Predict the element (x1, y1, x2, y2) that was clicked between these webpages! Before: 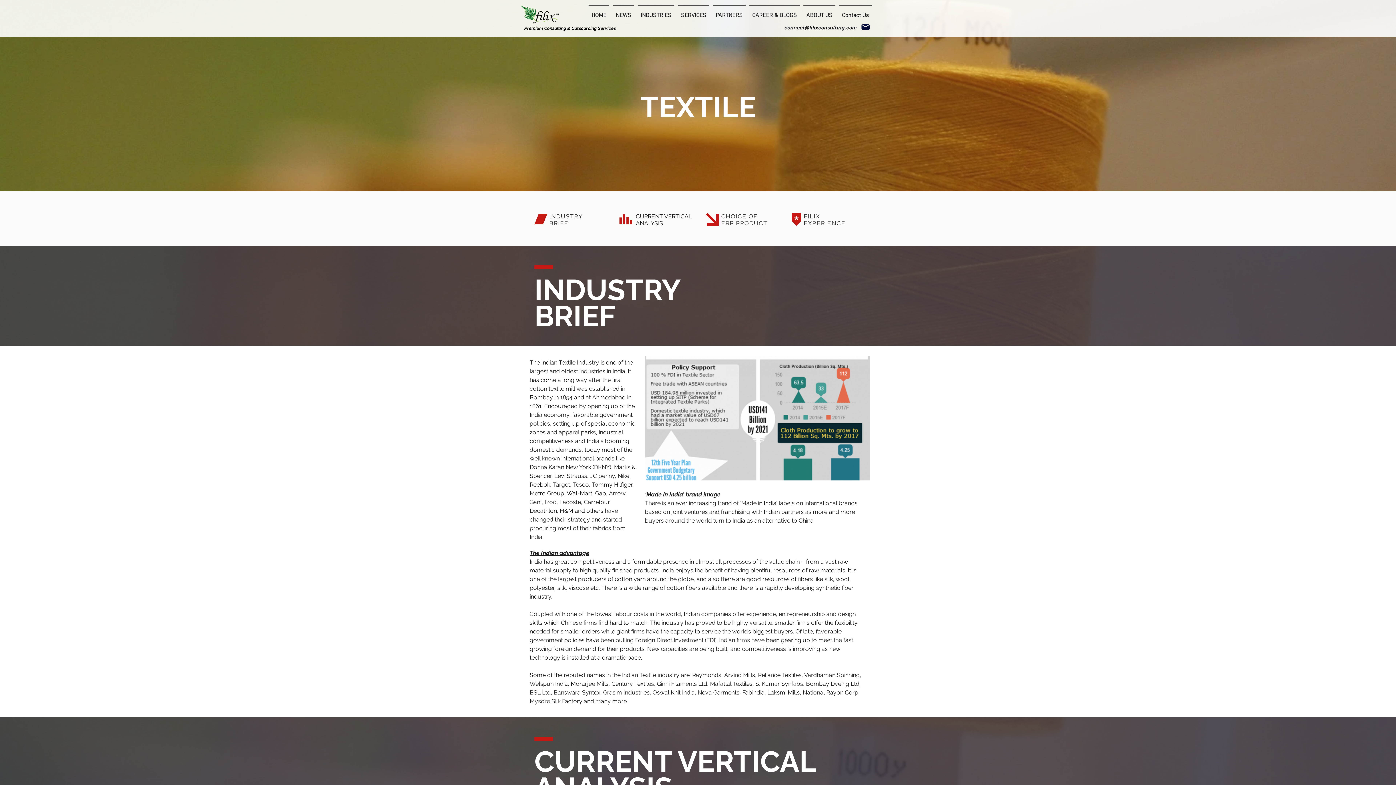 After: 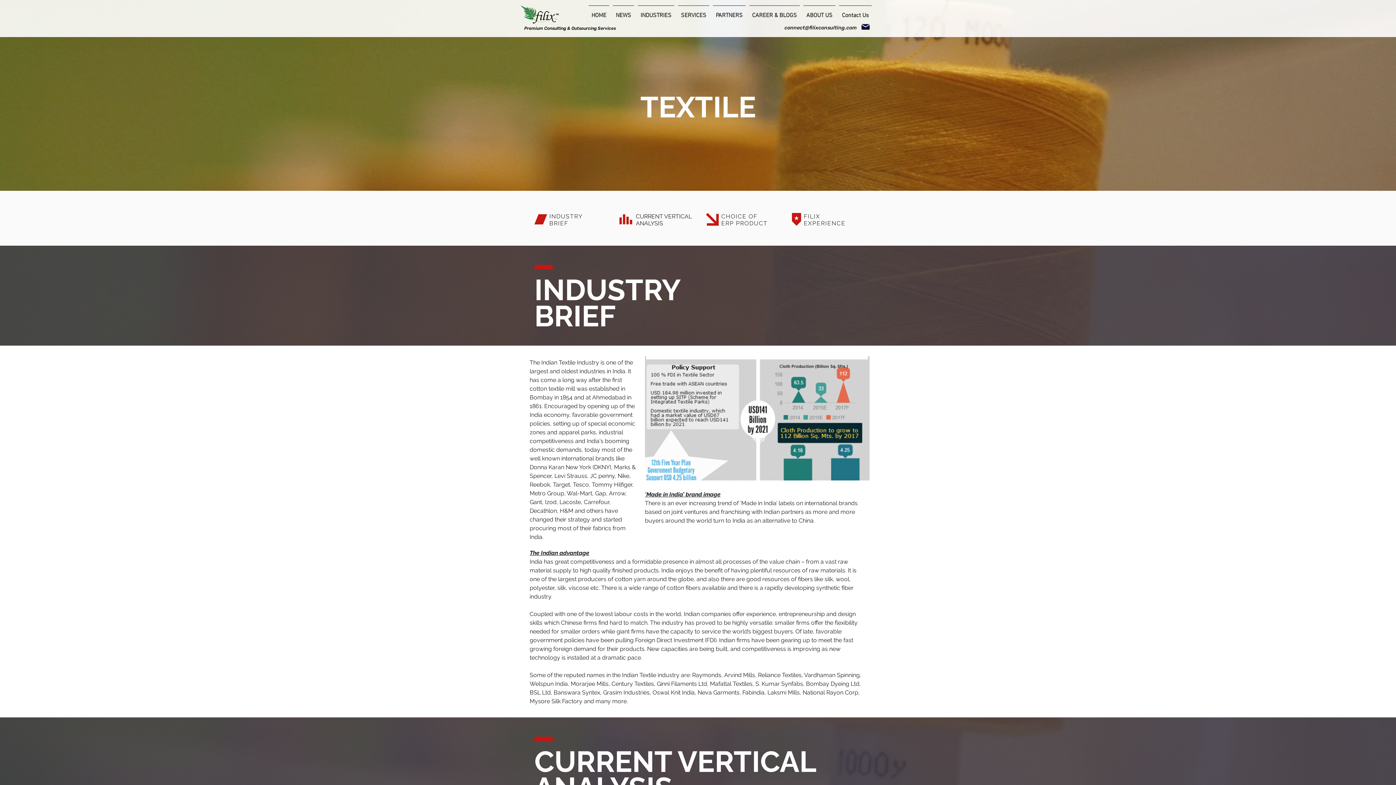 Action: bbox: (549, 213, 586, 226) label: INDUSTRY   BRIEF